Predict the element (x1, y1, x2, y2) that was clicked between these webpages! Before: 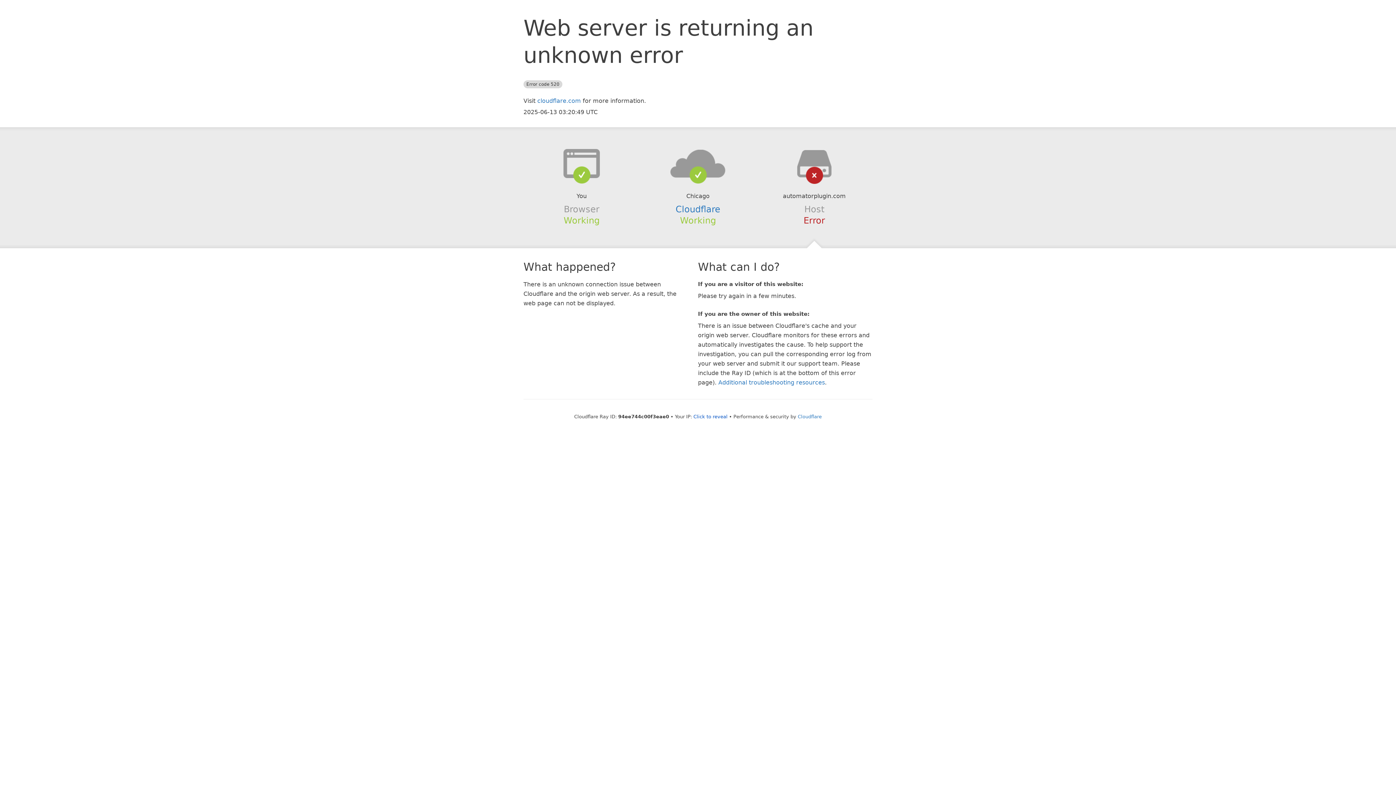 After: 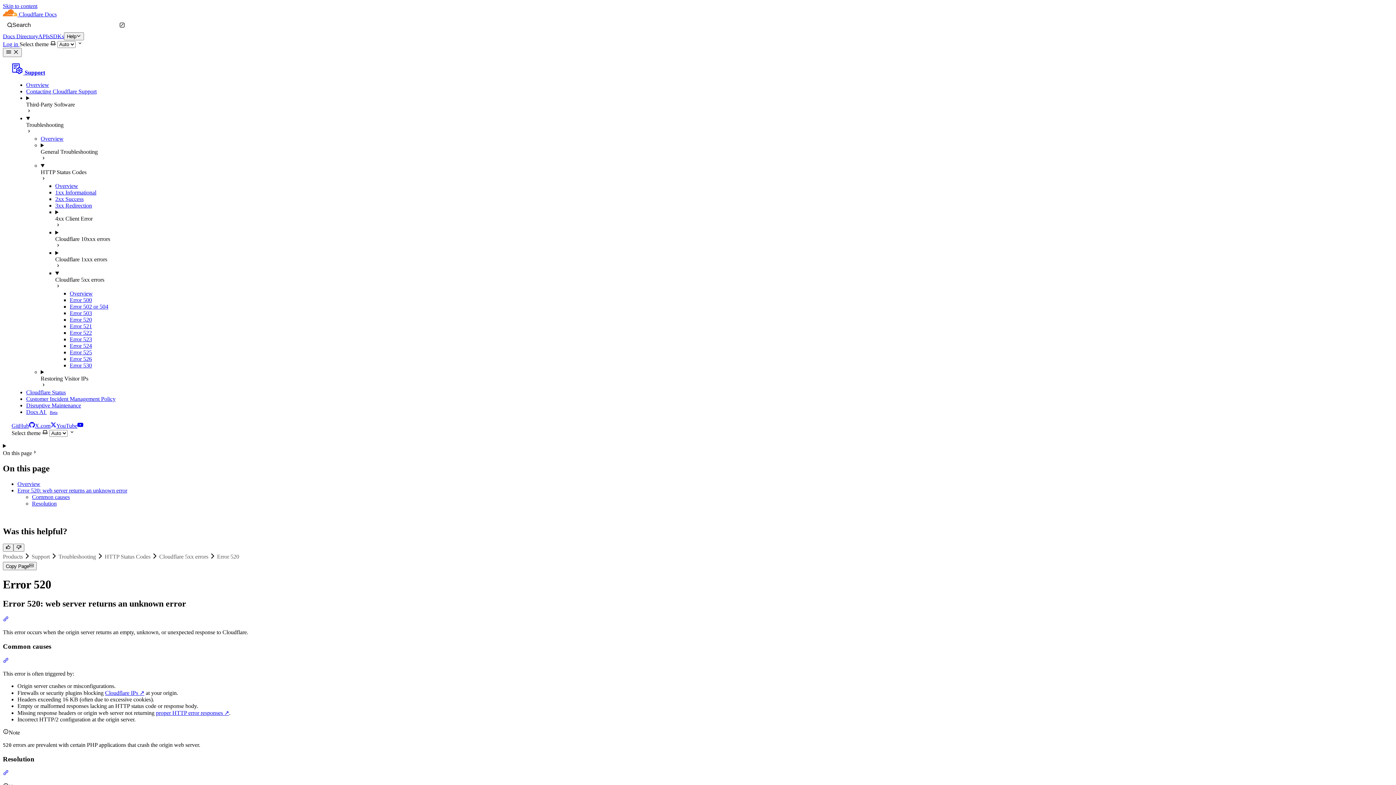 Action: bbox: (718, 379, 825, 386) label: Additional troubleshooting resources